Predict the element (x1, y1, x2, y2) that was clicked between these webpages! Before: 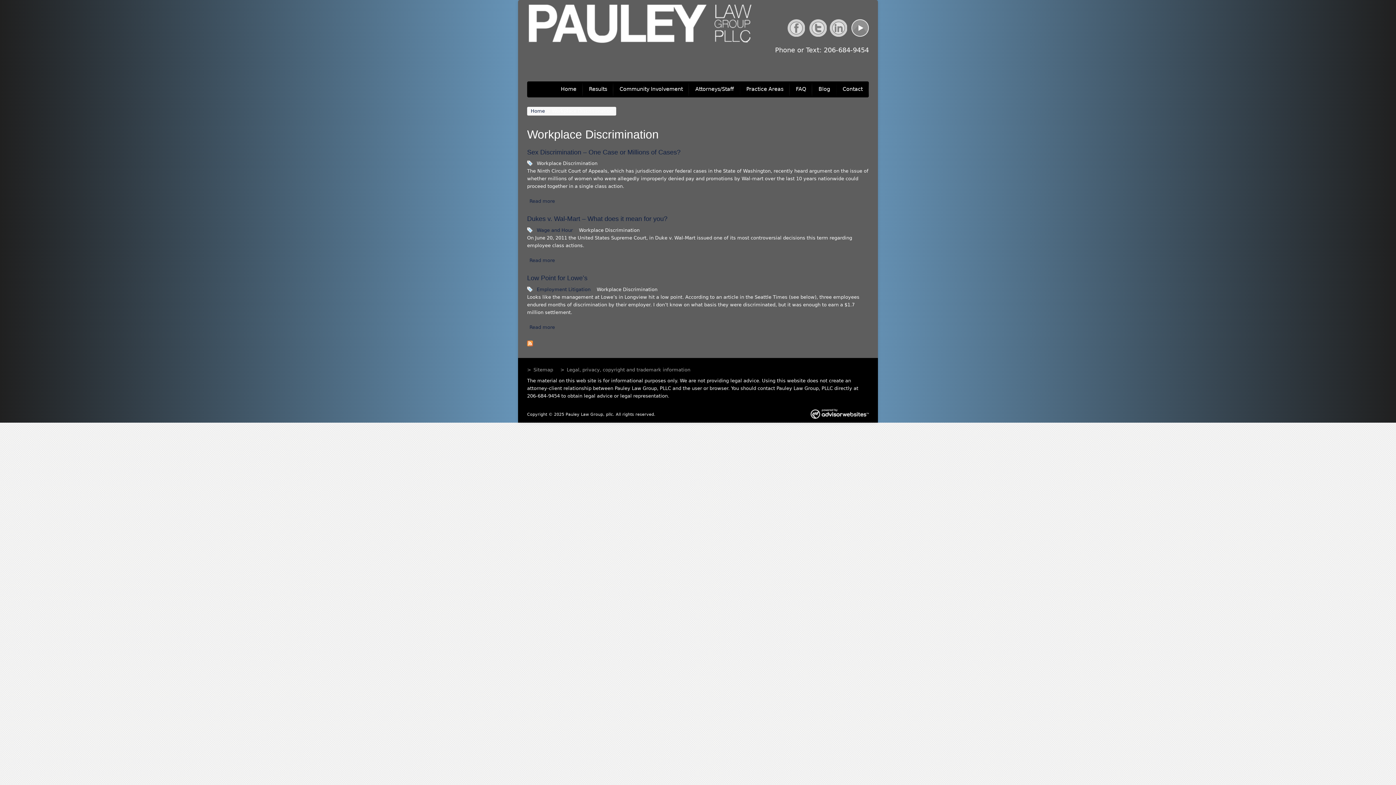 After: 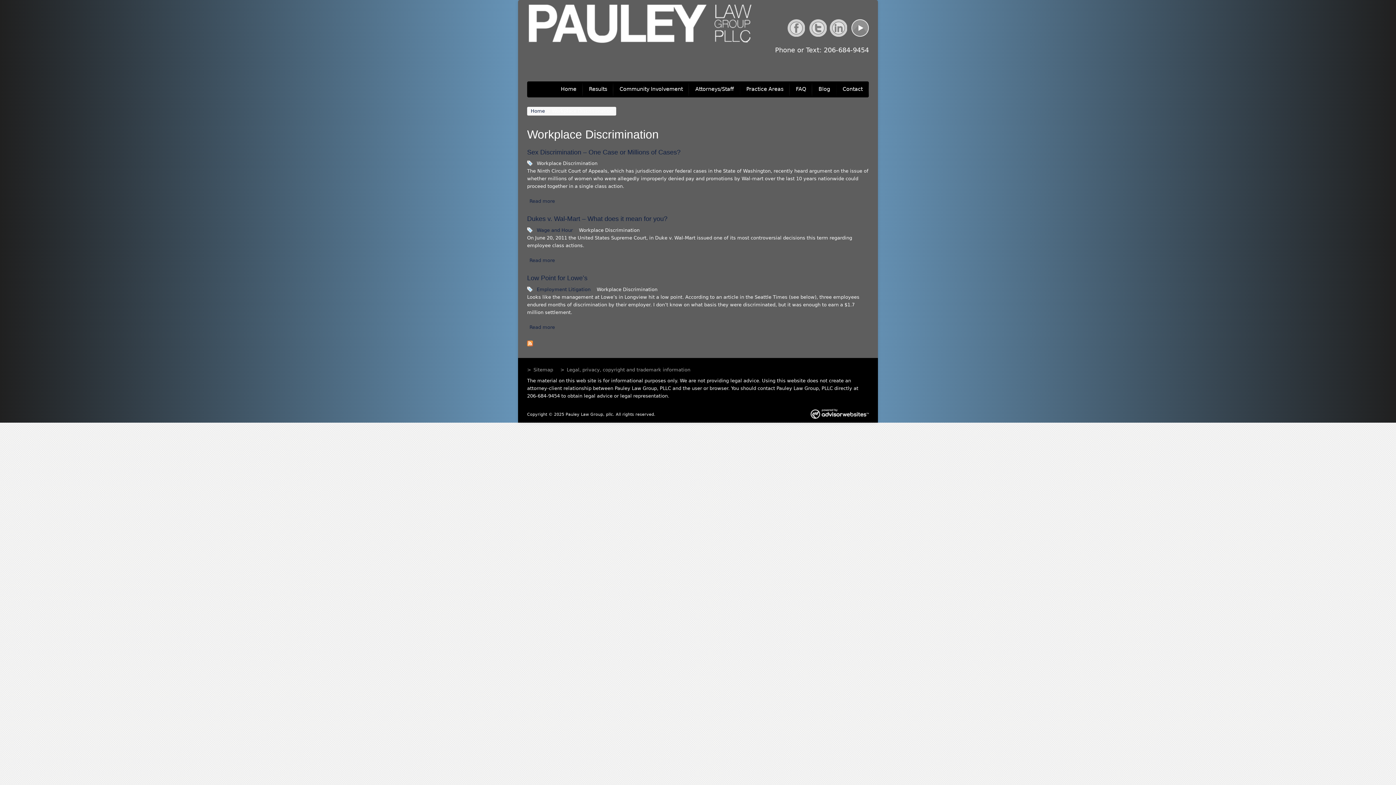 Action: label: Workplace Discrimination bbox: (579, 227, 639, 233)